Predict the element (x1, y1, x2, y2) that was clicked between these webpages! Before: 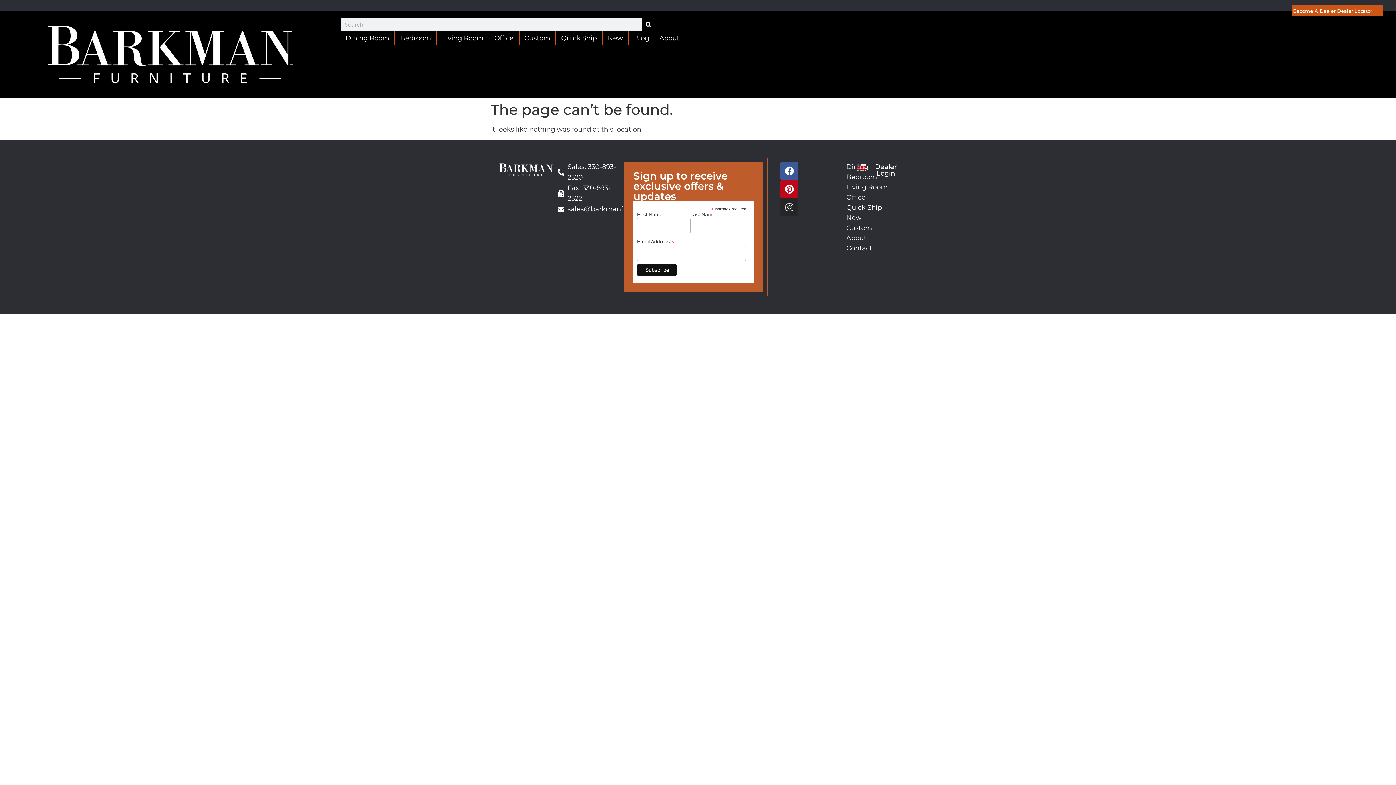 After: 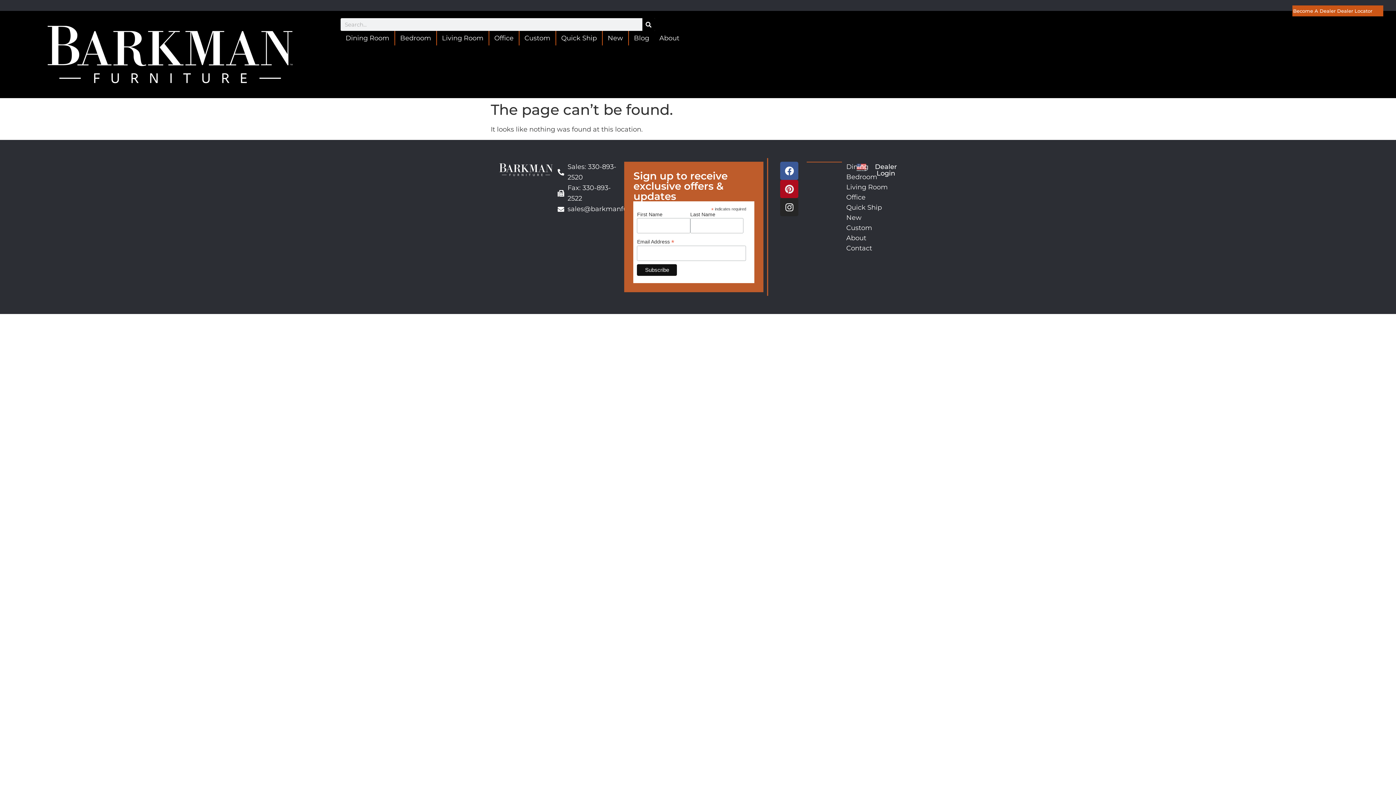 Action: bbox: (780, 180, 798, 198) label: Pinterest